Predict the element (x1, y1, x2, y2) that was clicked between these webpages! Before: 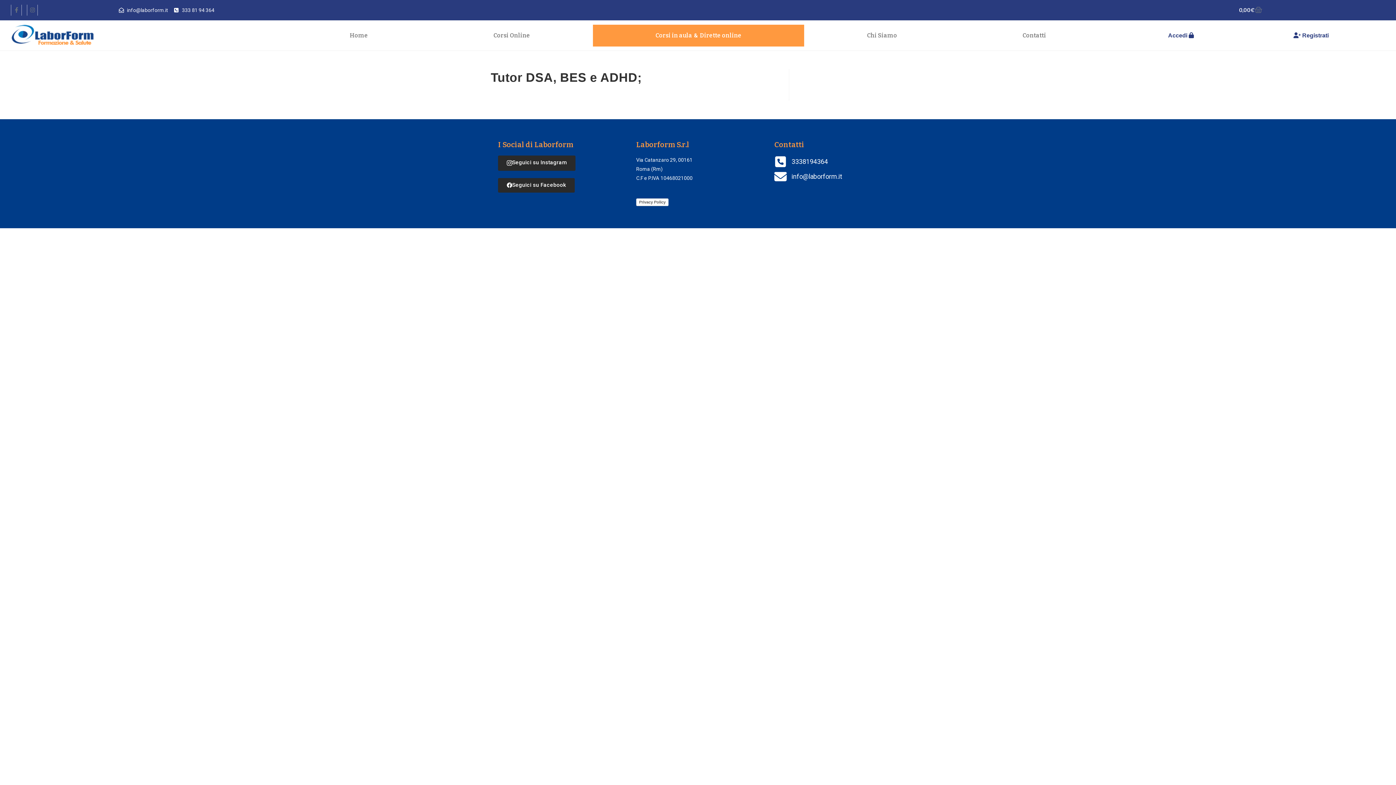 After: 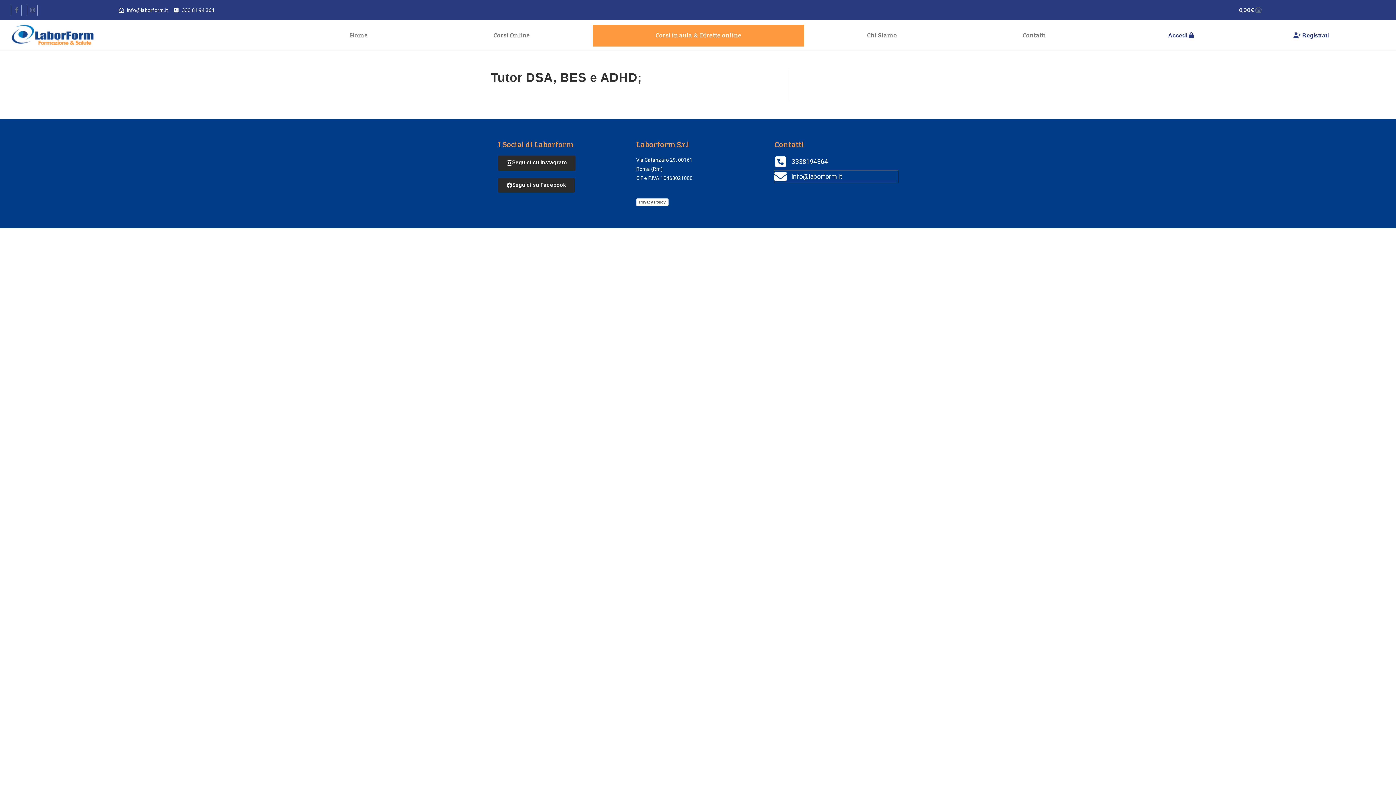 Action: label: info@laborform.it bbox: (774, 170, 898, 182)